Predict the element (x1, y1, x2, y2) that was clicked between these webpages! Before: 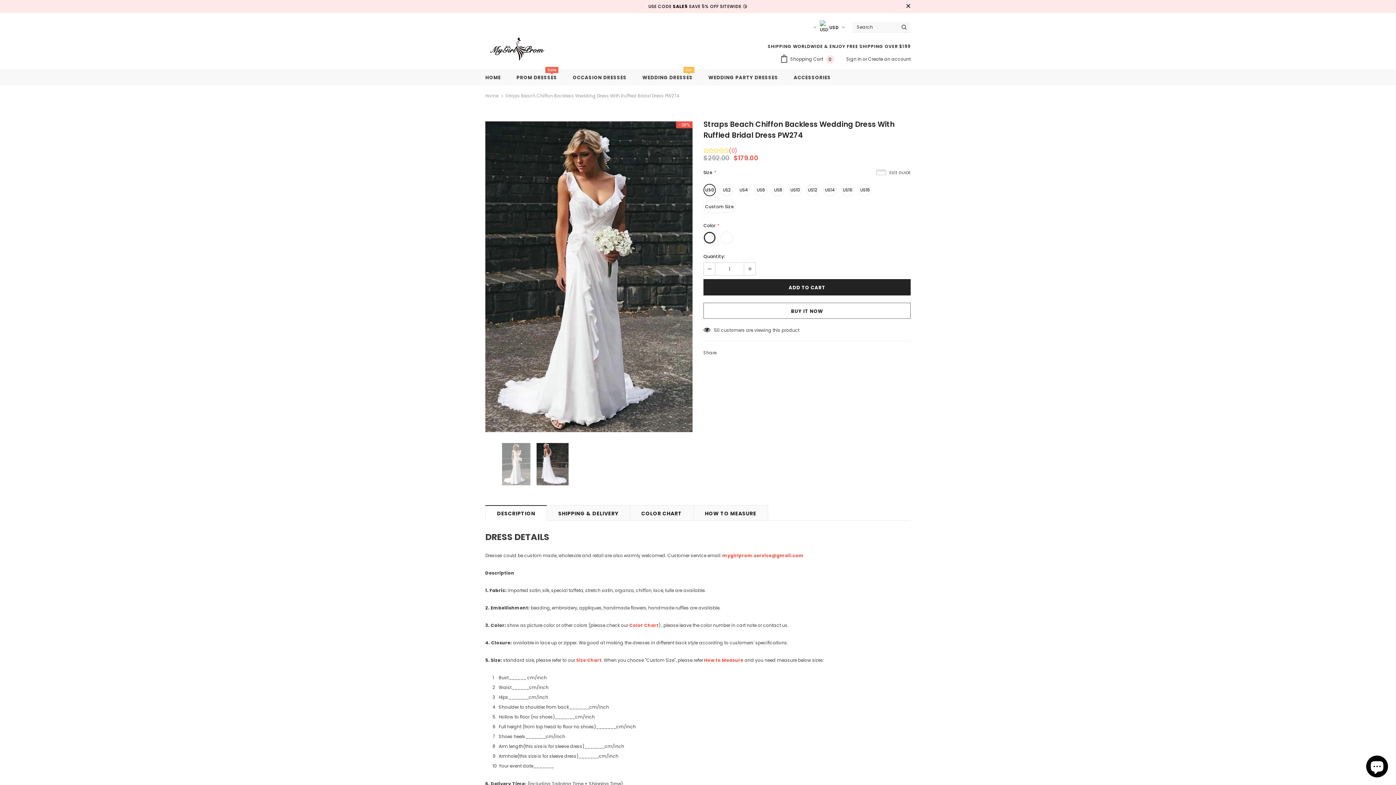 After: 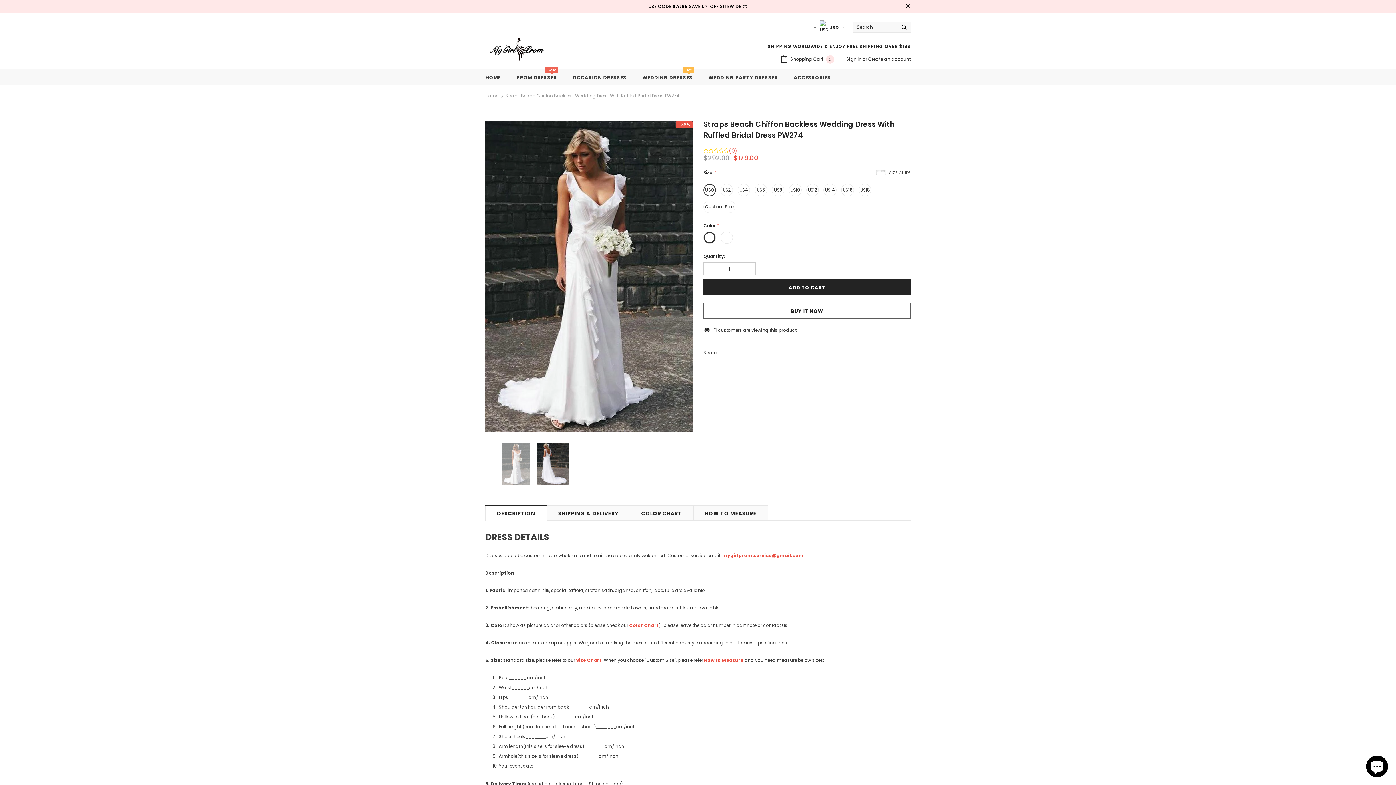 Action: bbox: (485, 505, 547, 520) label: DESCRIPTION